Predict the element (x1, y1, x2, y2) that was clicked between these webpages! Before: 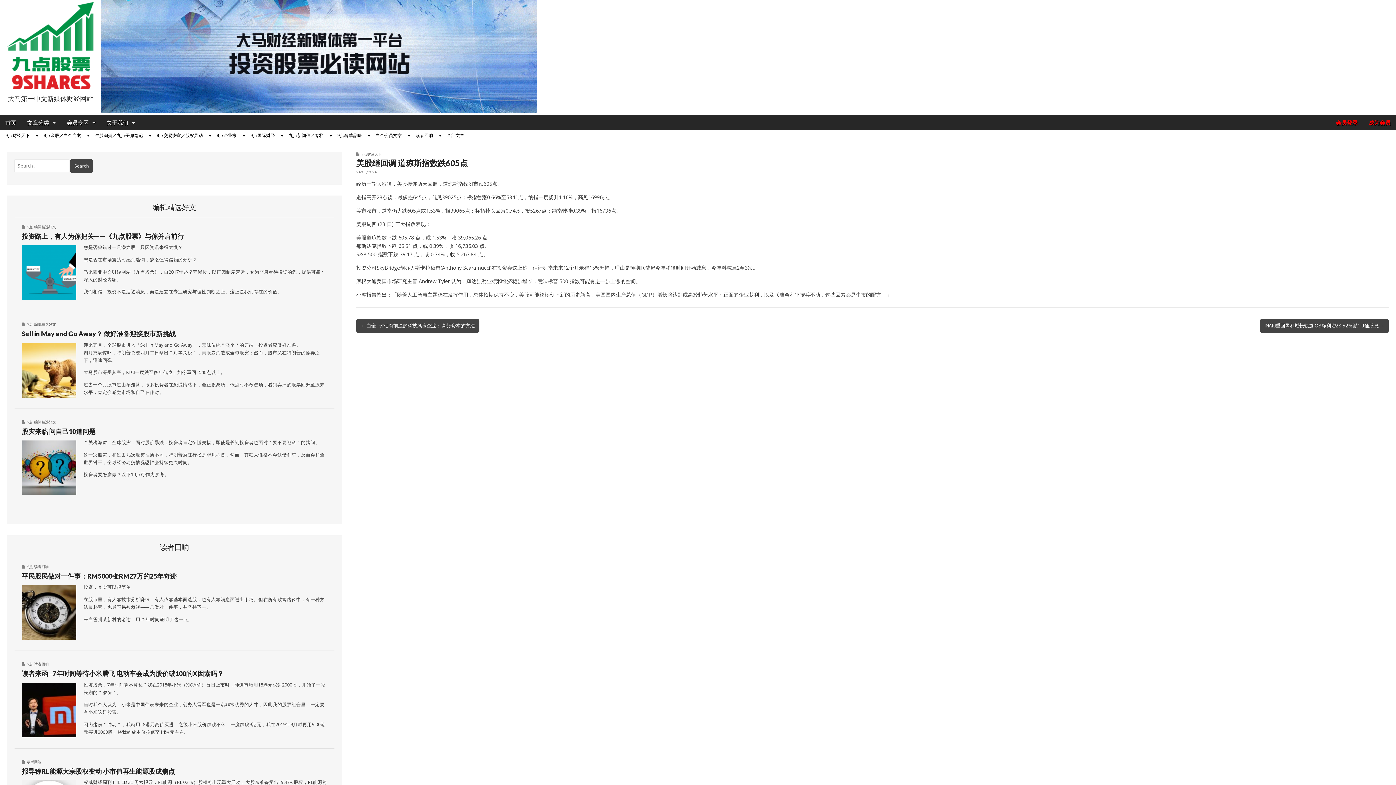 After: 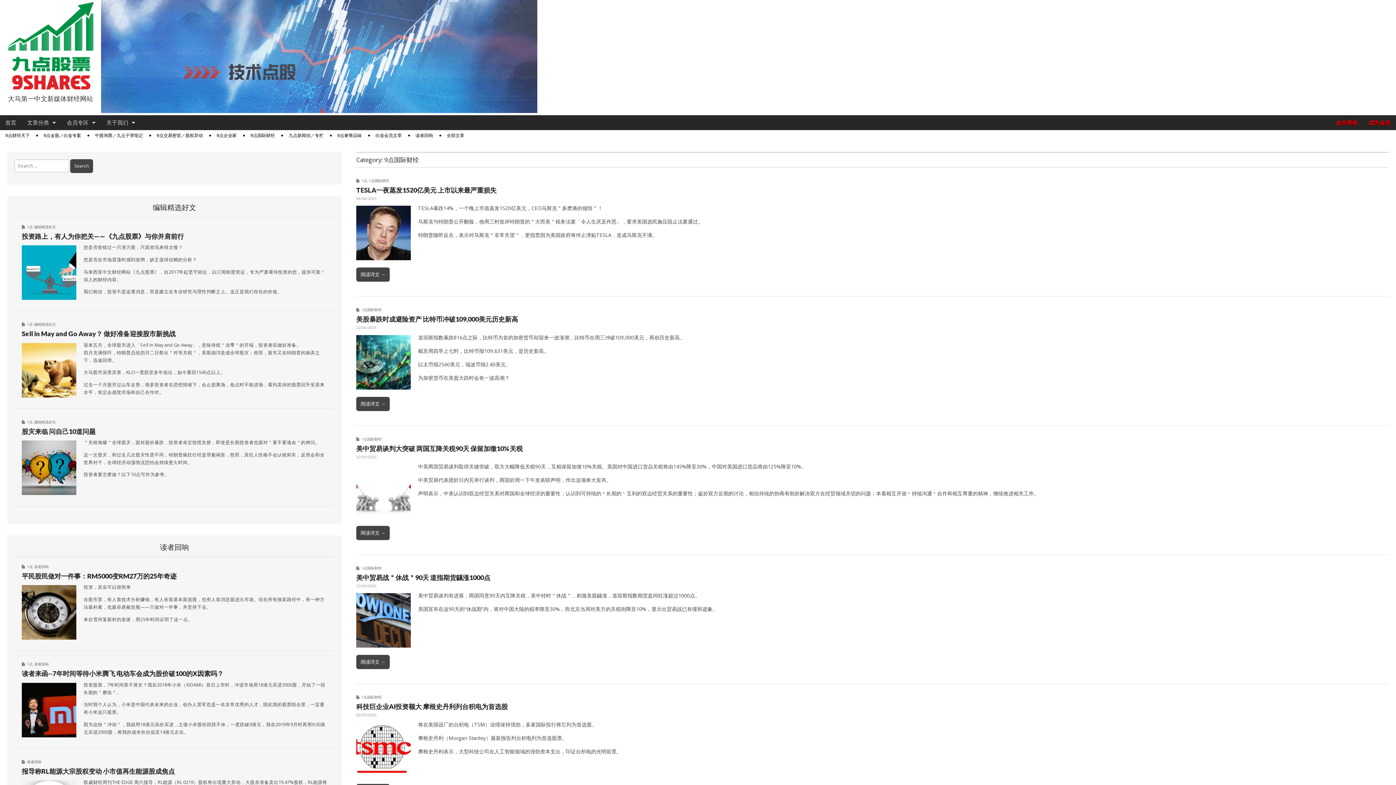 Action: bbox: (245, 130, 280, 141) label: 9点国际财经